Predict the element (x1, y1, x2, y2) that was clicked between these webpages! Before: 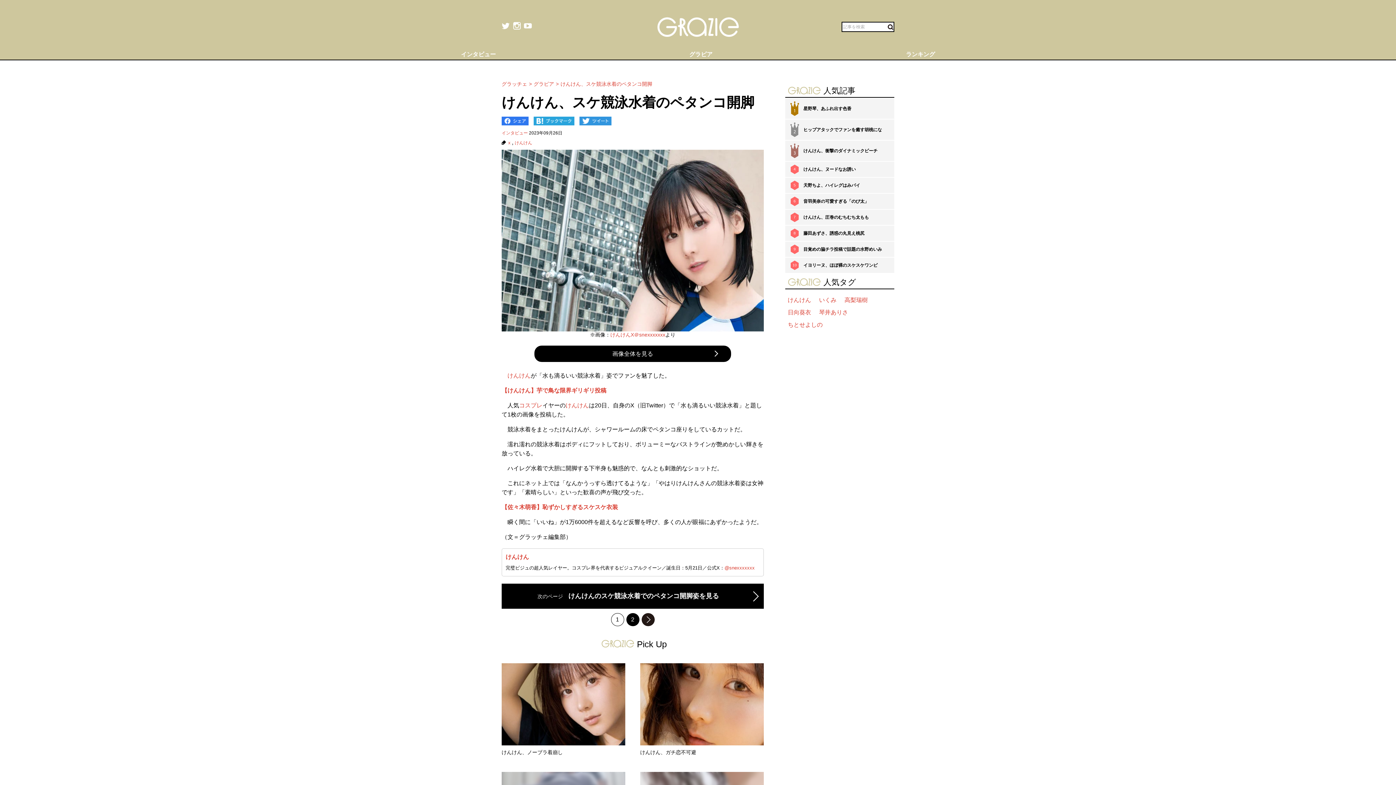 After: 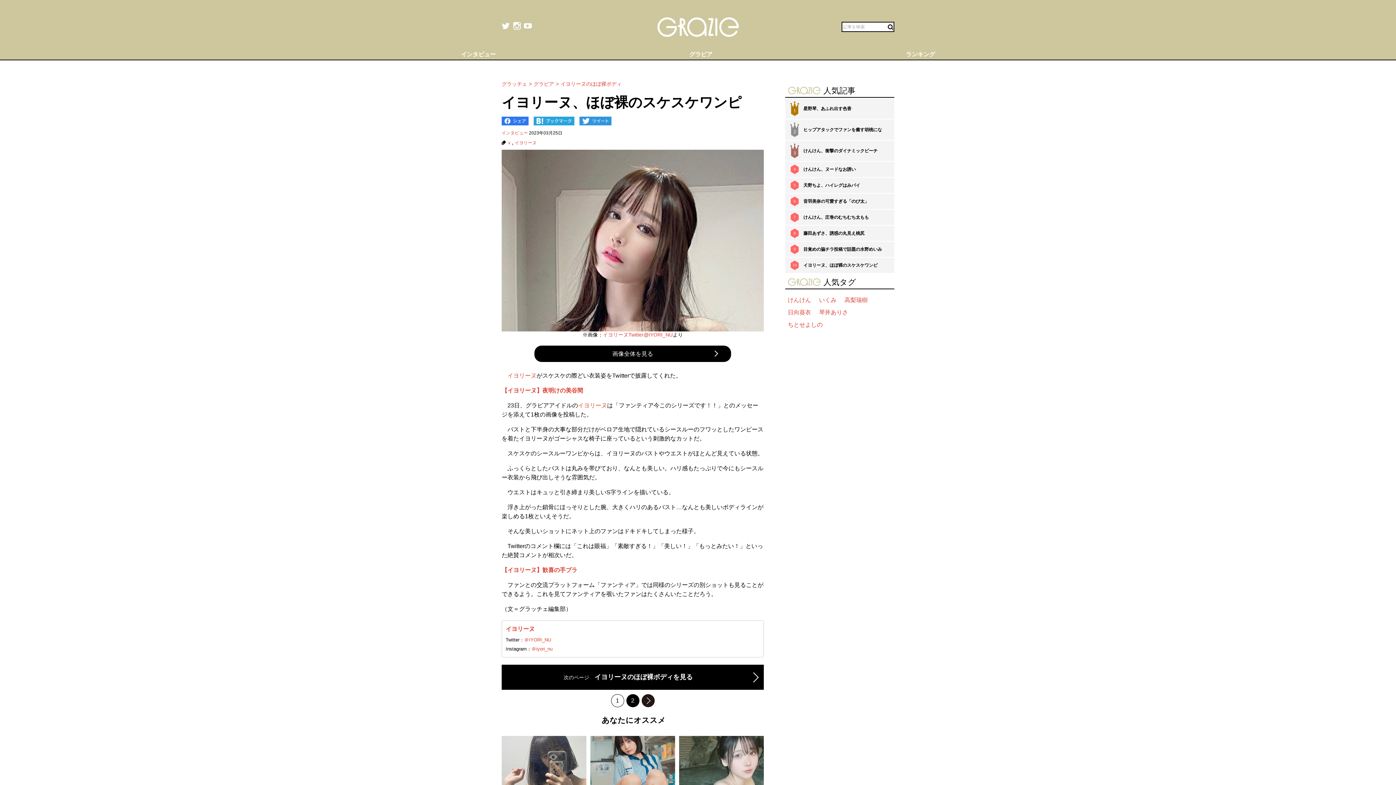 Action: label: イヨリーヌ、ほぼ裸のスケスケワンピ bbox: (803, 262, 877, 268)